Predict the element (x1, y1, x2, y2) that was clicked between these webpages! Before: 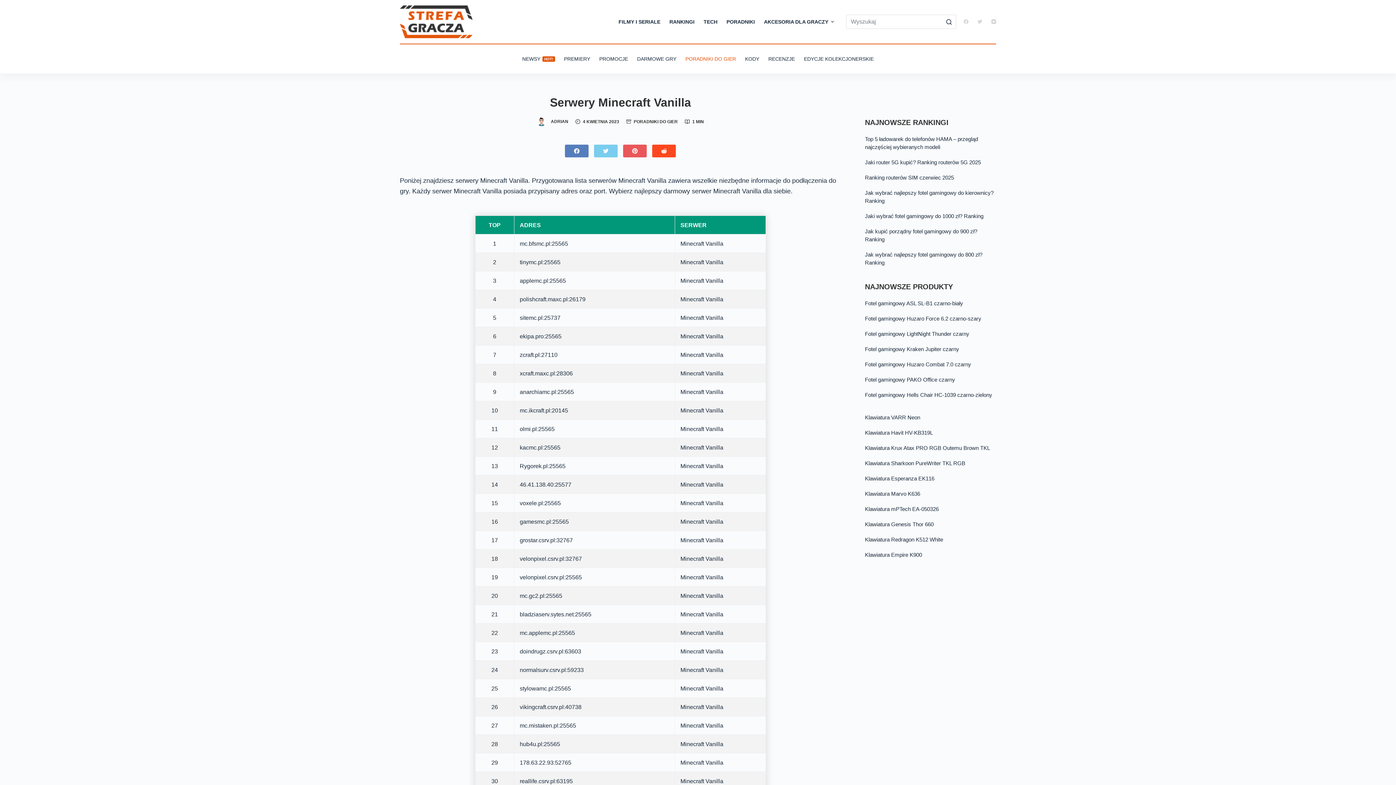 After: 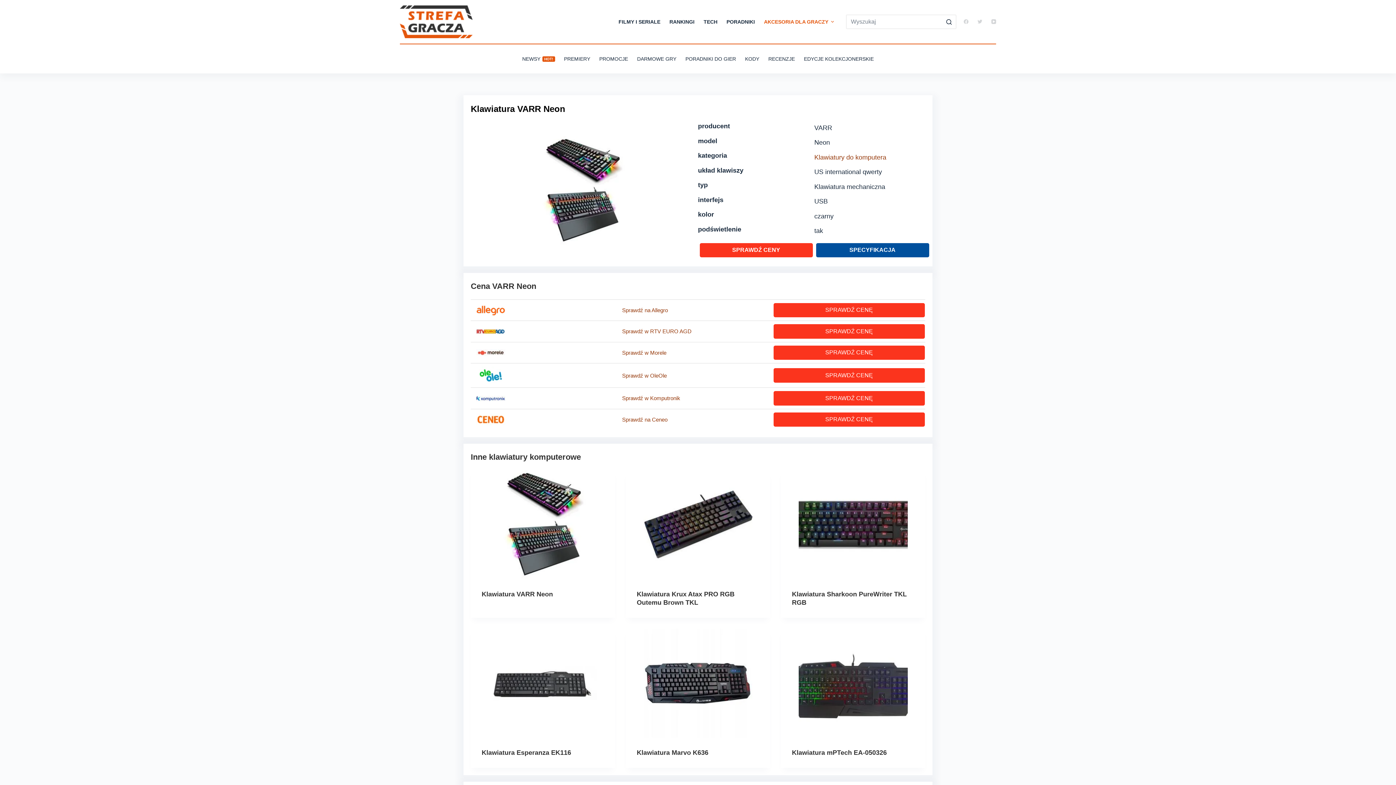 Action: bbox: (865, 413, 996, 421) label: Klawiatura VARR Neon